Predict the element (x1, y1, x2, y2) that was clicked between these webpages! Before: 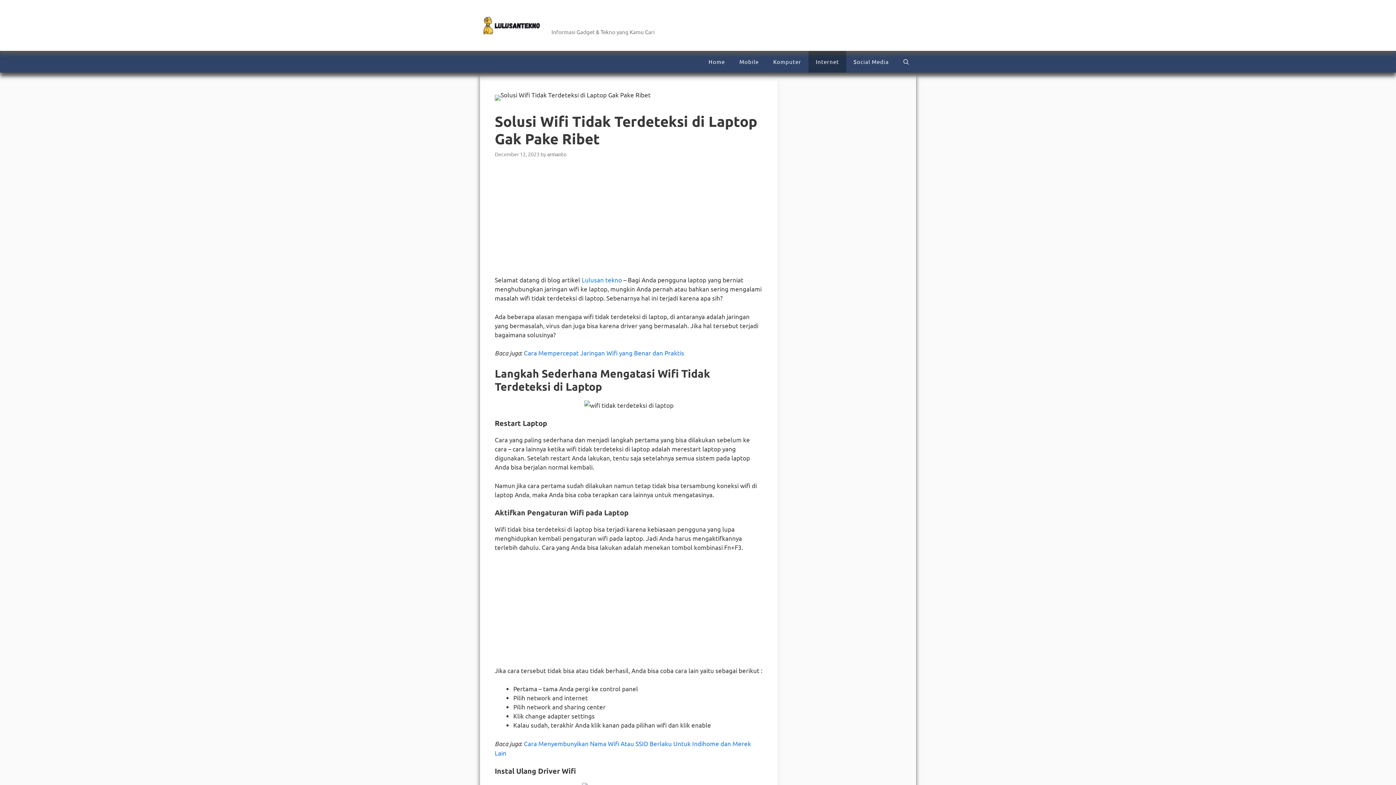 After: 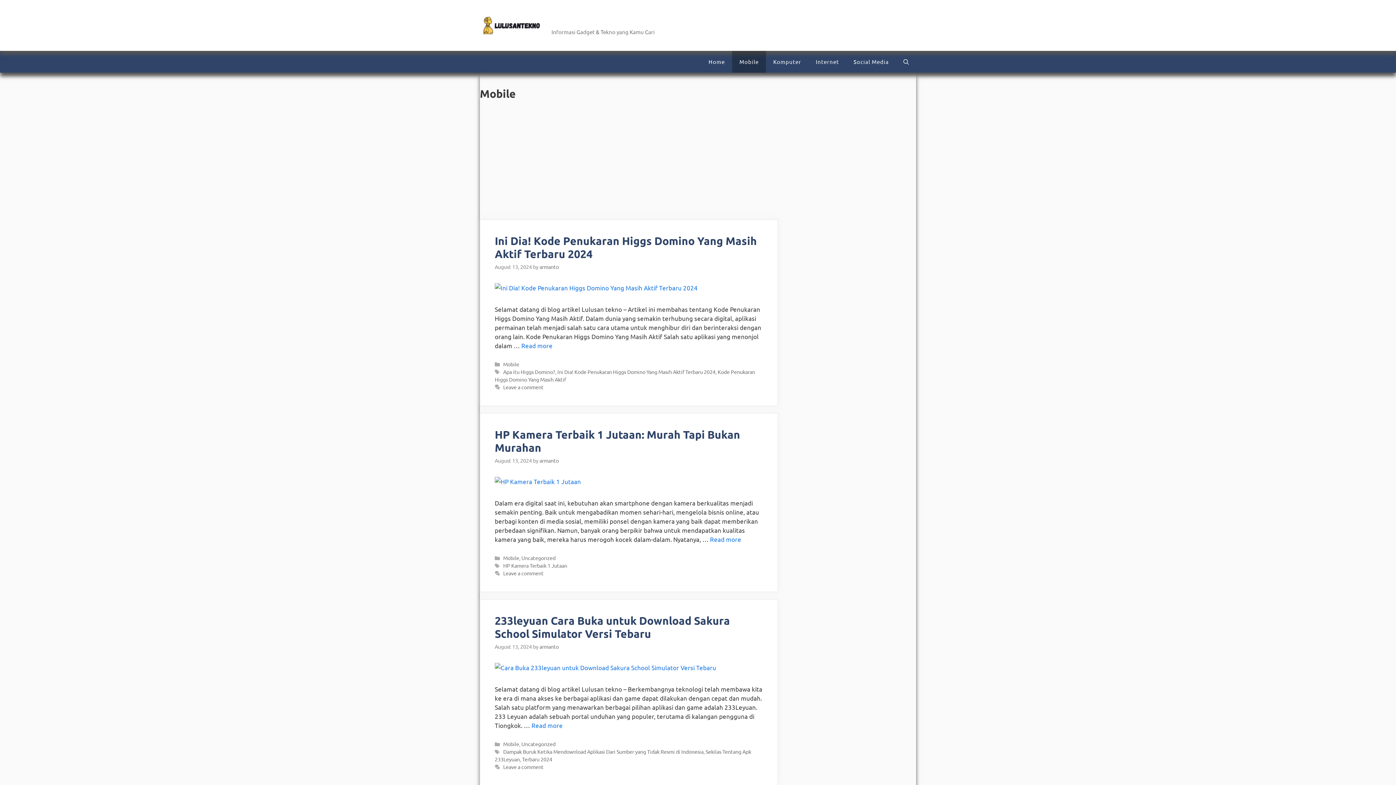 Action: label: Mobile bbox: (732, 50, 766, 72)